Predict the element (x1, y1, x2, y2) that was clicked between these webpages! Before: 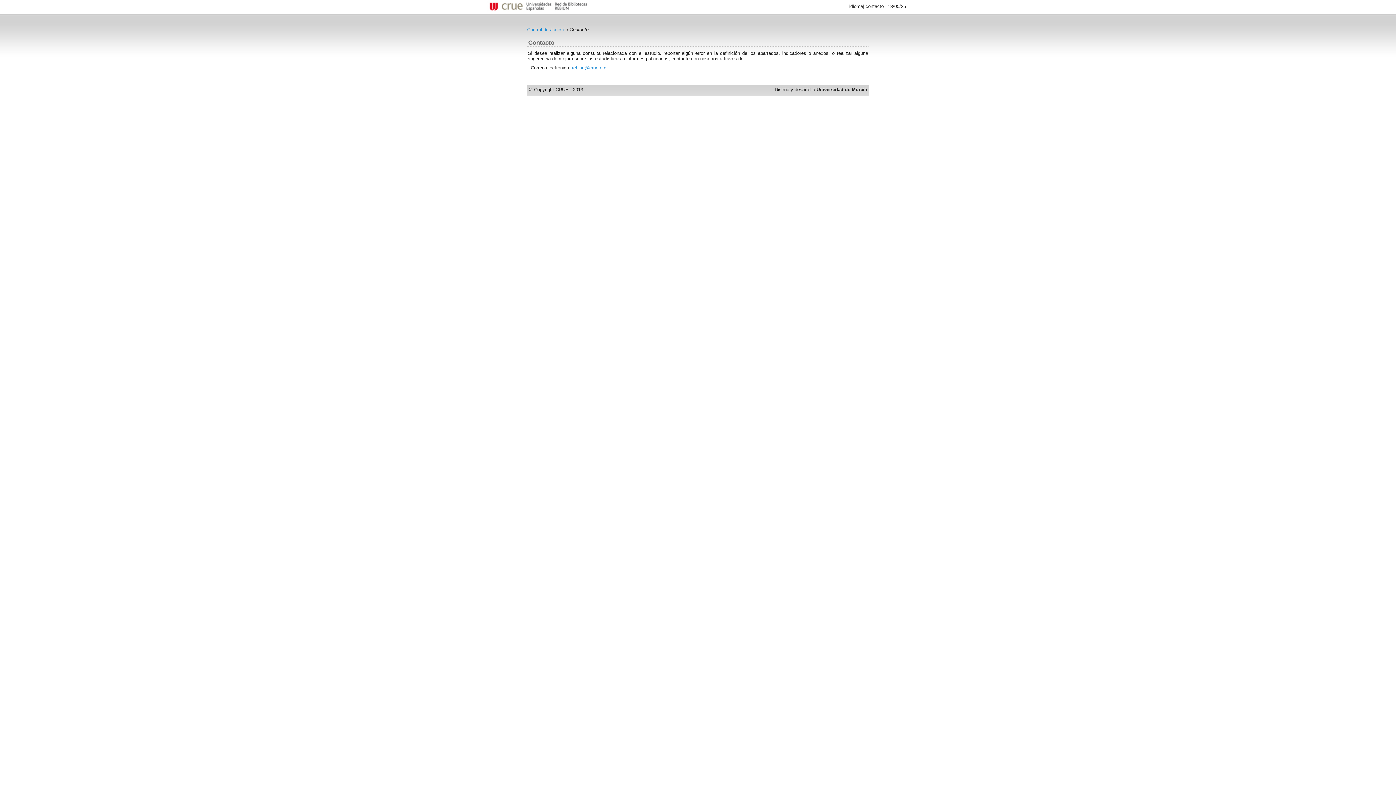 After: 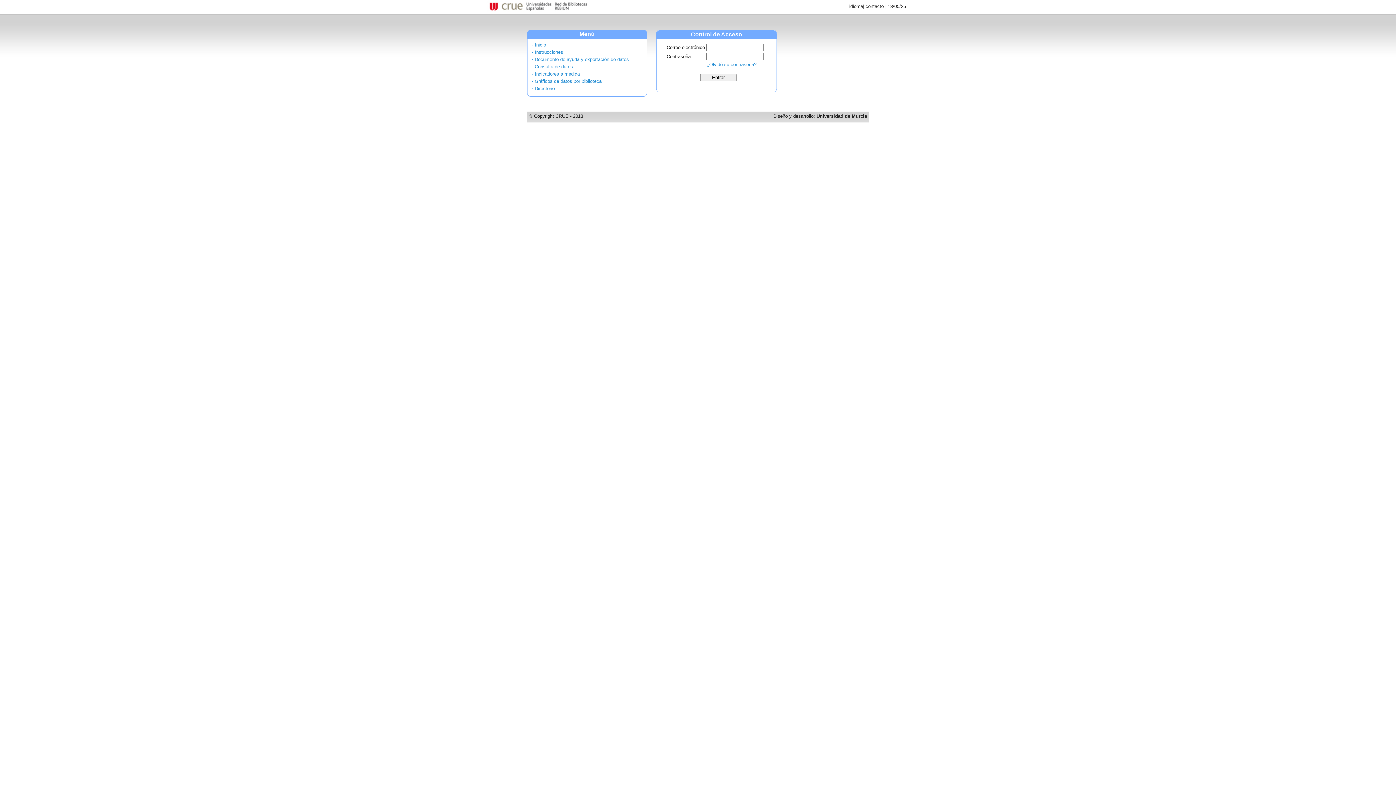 Action: label: Control de acceso bbox: (527, 26, 565, 32)